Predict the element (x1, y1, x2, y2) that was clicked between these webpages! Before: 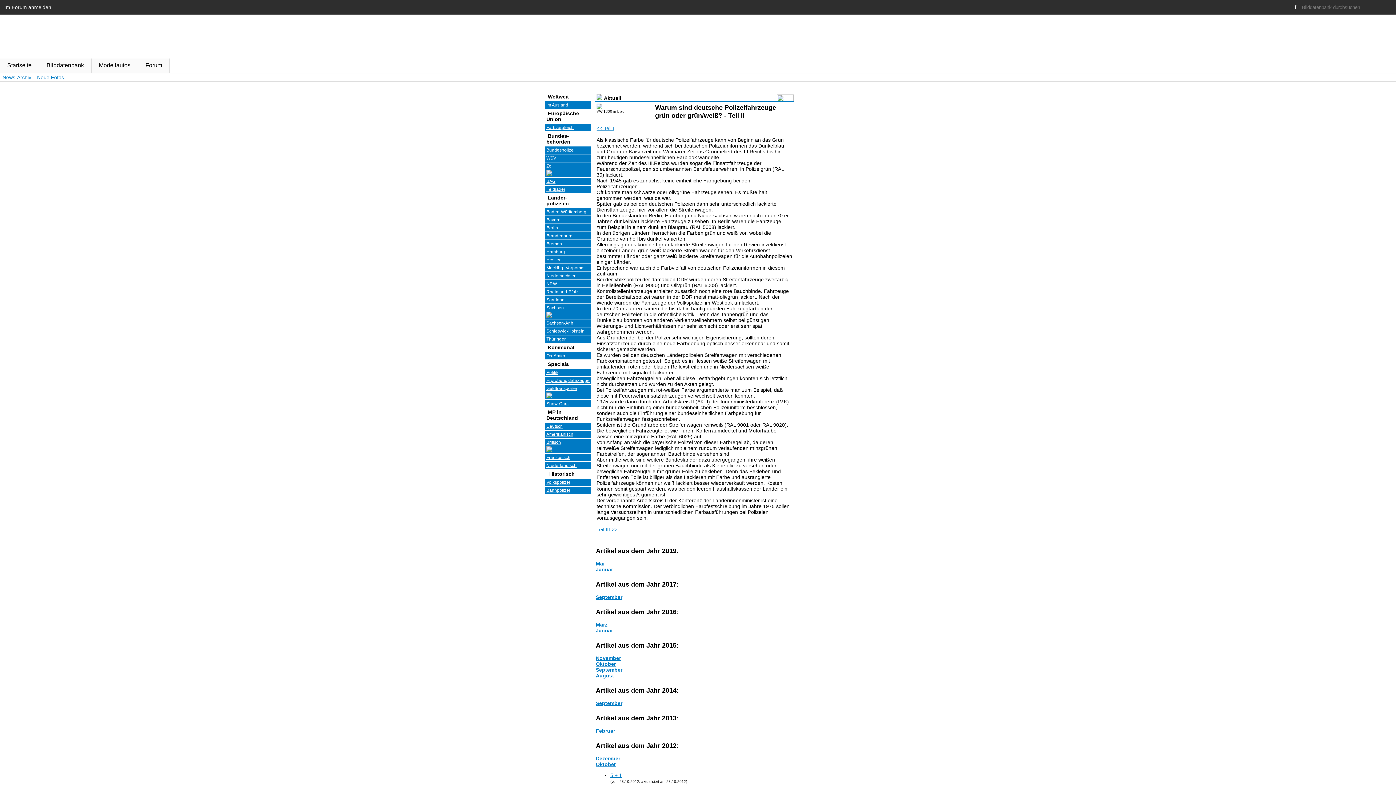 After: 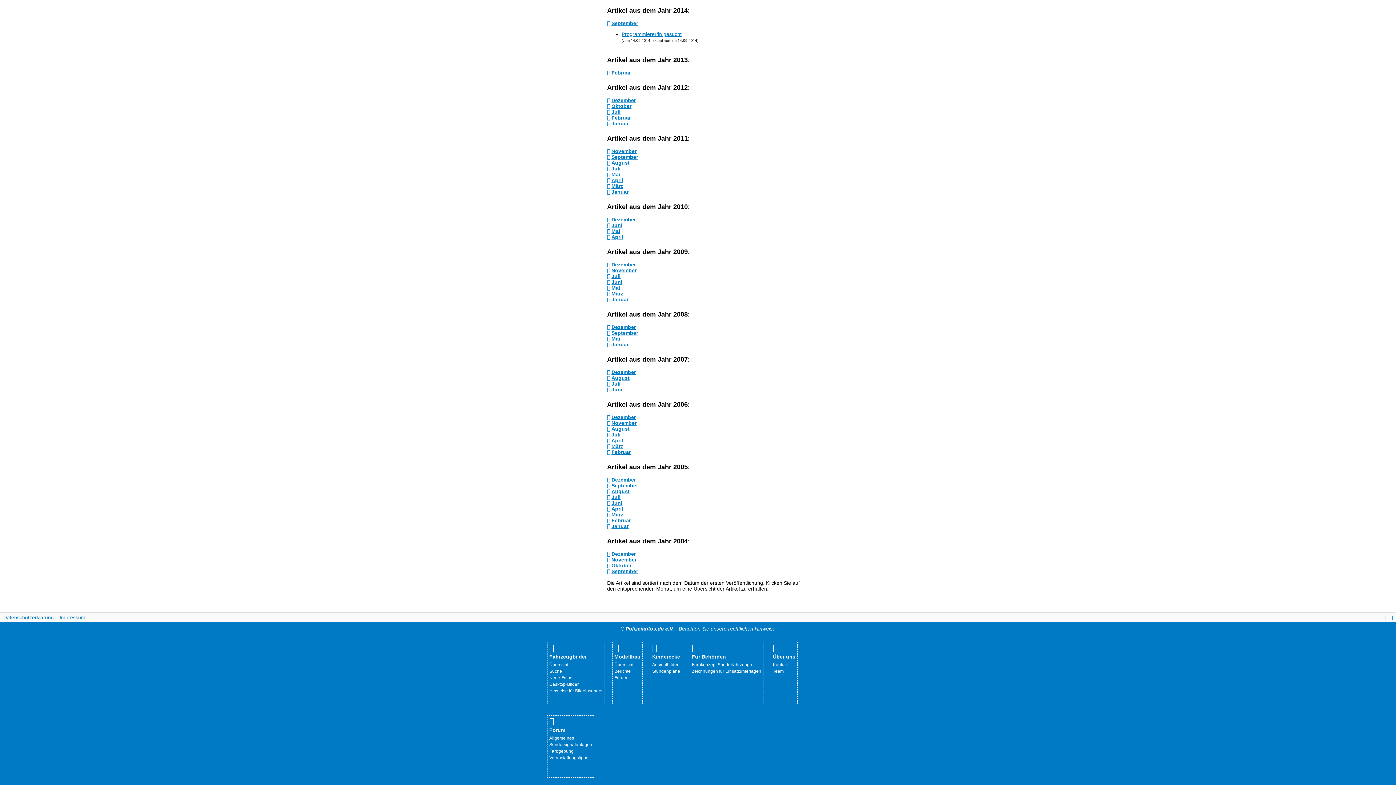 Action: label: September bbox: (596, 700, 622, 706)